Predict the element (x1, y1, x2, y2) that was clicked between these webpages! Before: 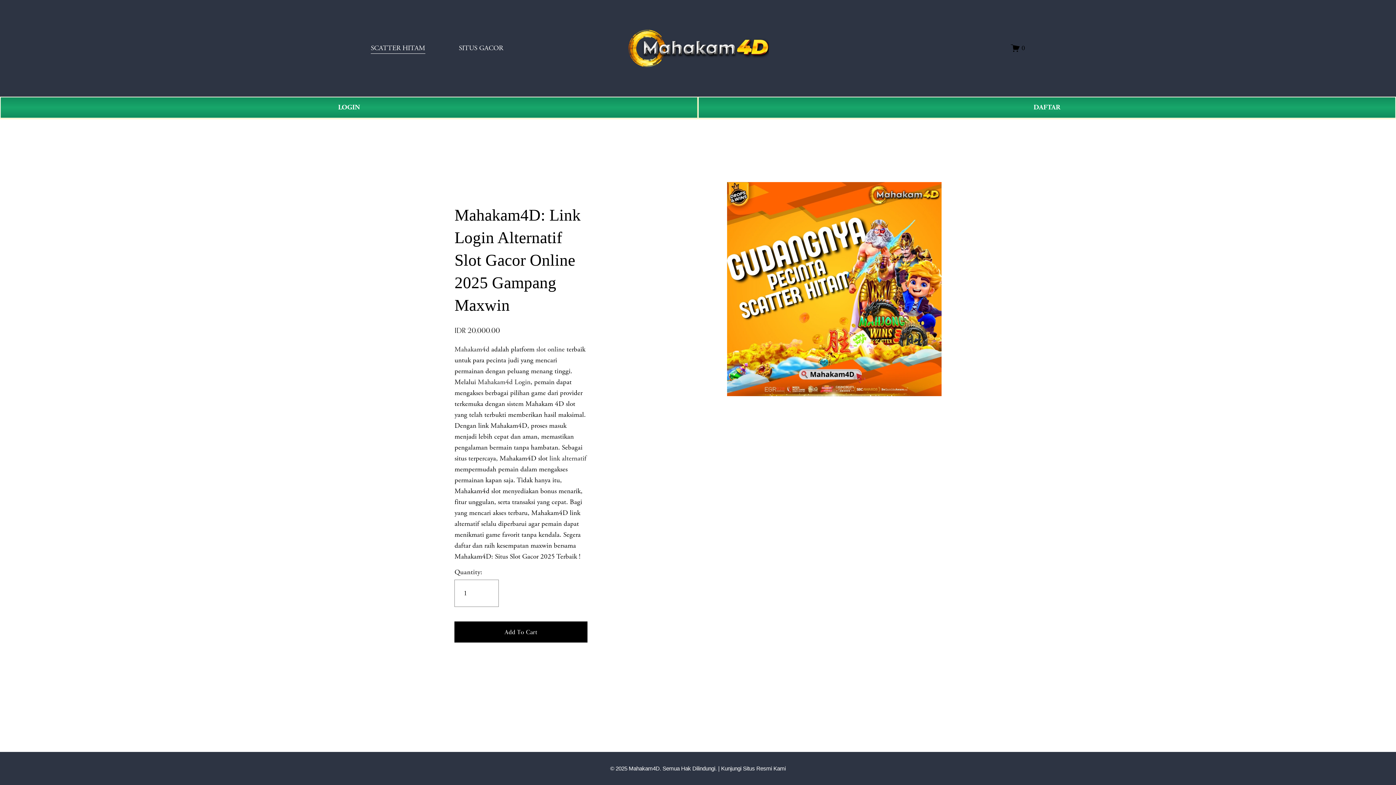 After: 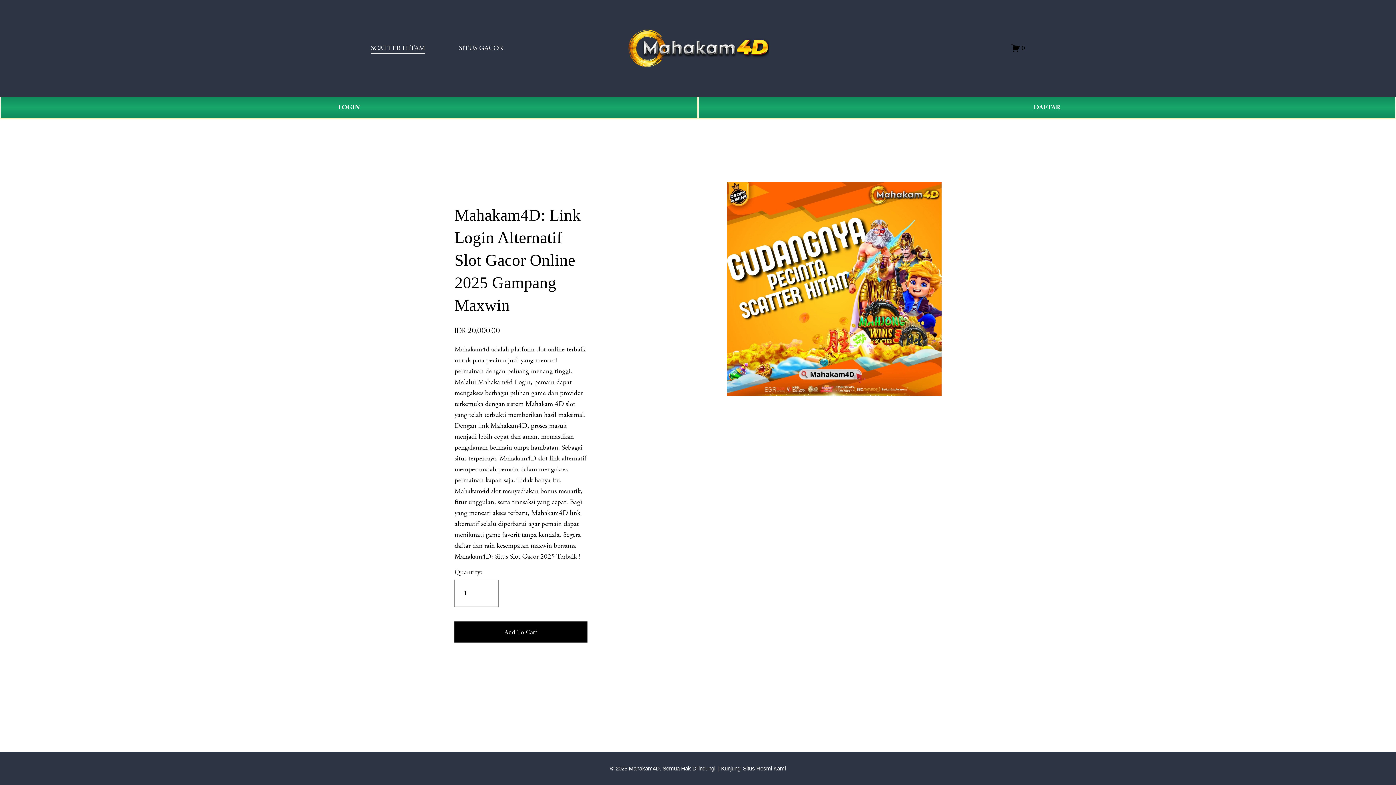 Action: bbox: (628, 27, 769, 68)